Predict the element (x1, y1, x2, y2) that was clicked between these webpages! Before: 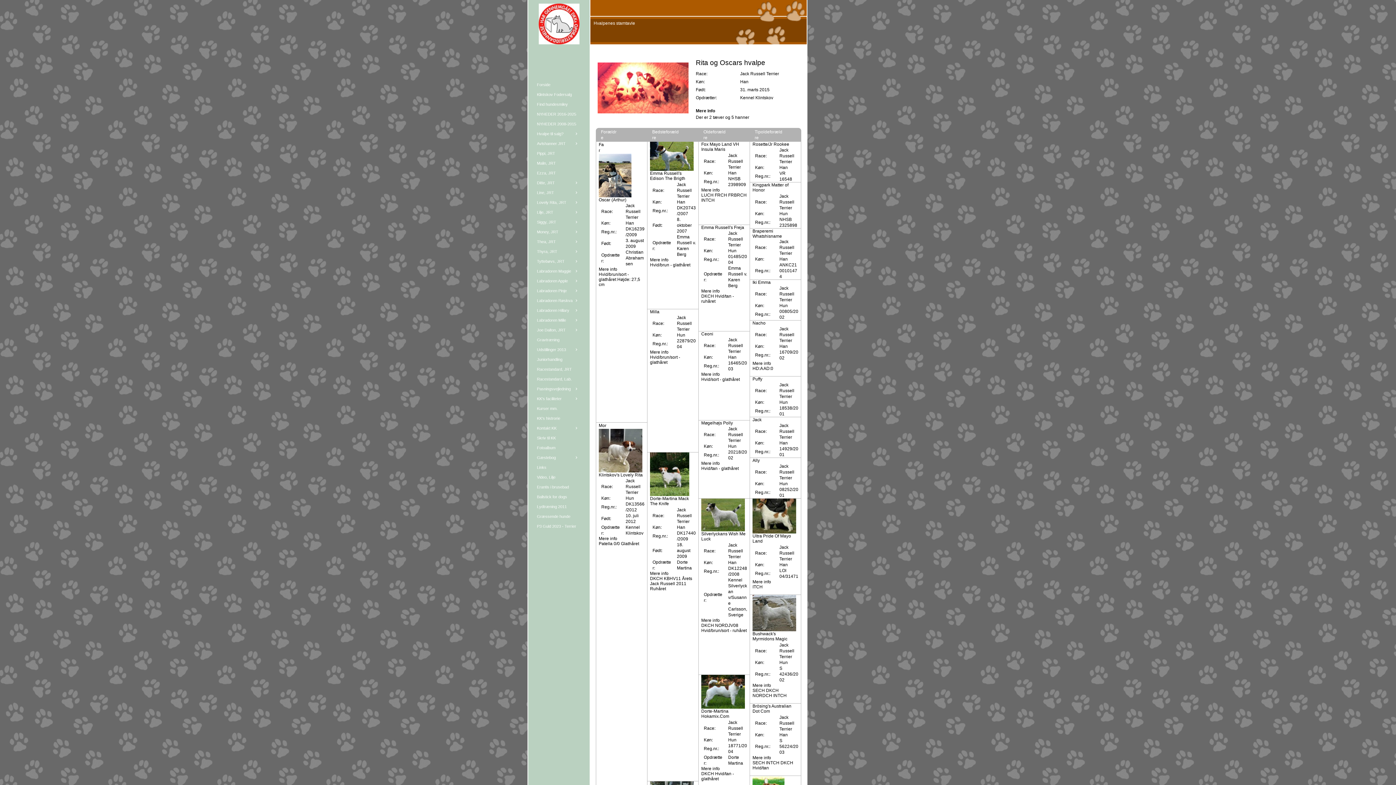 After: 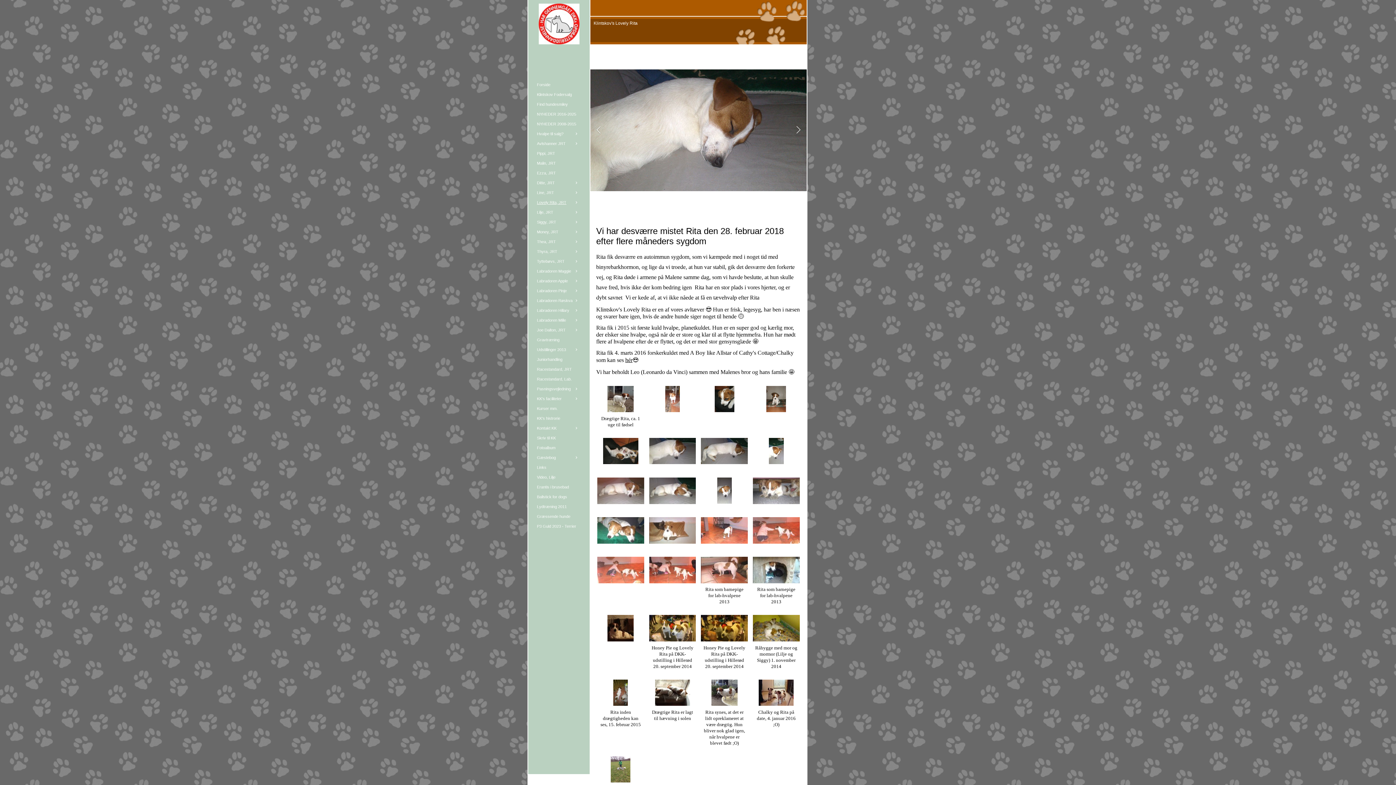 Action: bbox: (529, 197, 586, 207) label: Lovely Rita, JRT